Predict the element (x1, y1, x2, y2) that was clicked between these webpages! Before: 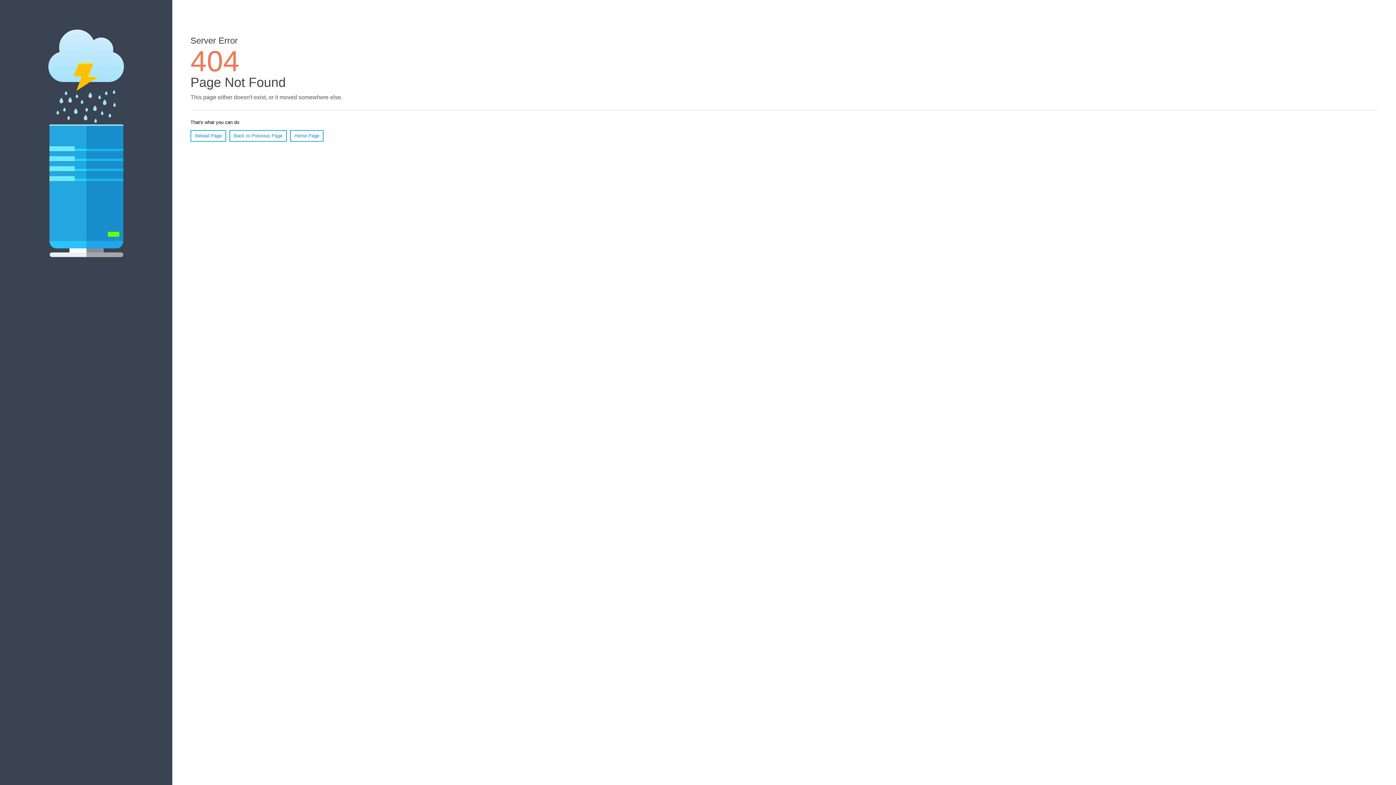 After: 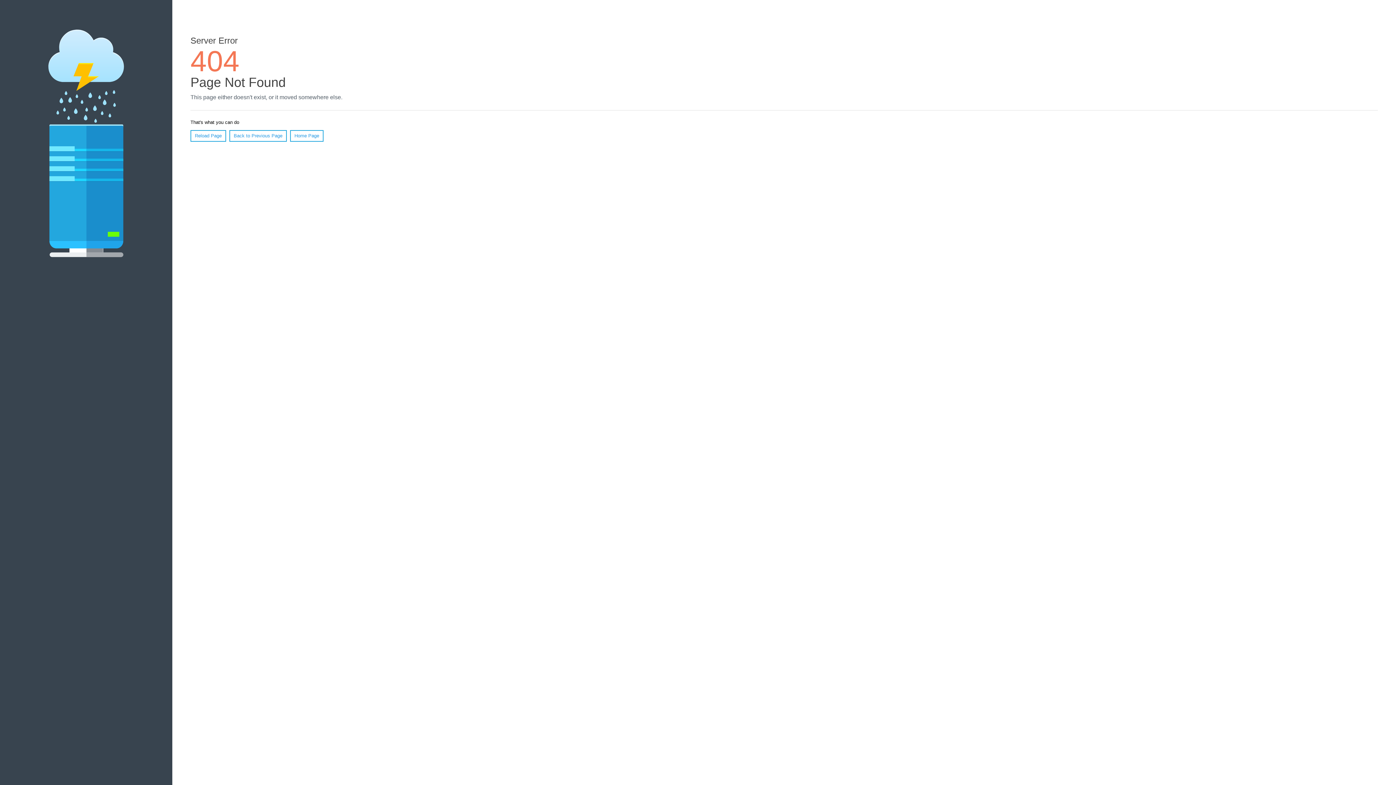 Action: bbox: (190, 130, 226, 141) label: Reload Page